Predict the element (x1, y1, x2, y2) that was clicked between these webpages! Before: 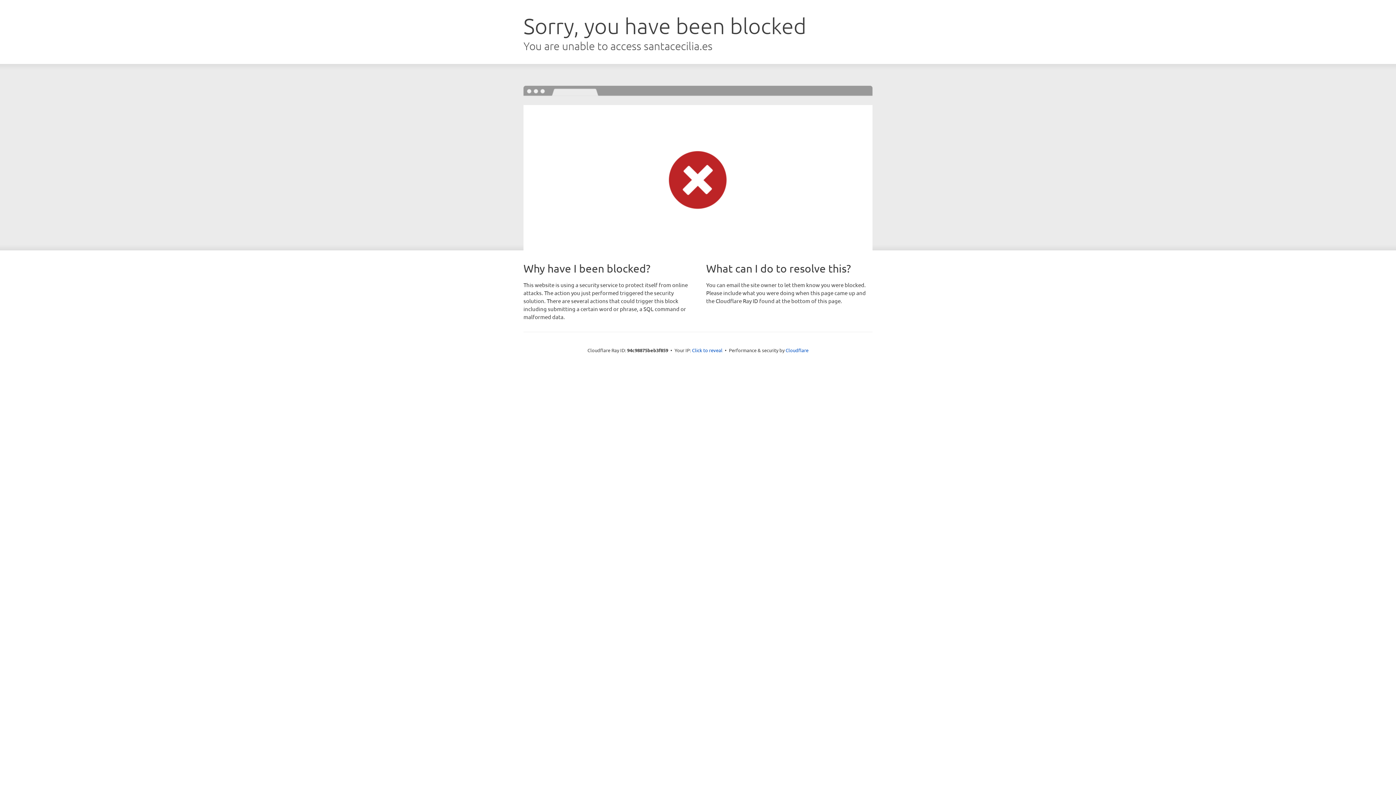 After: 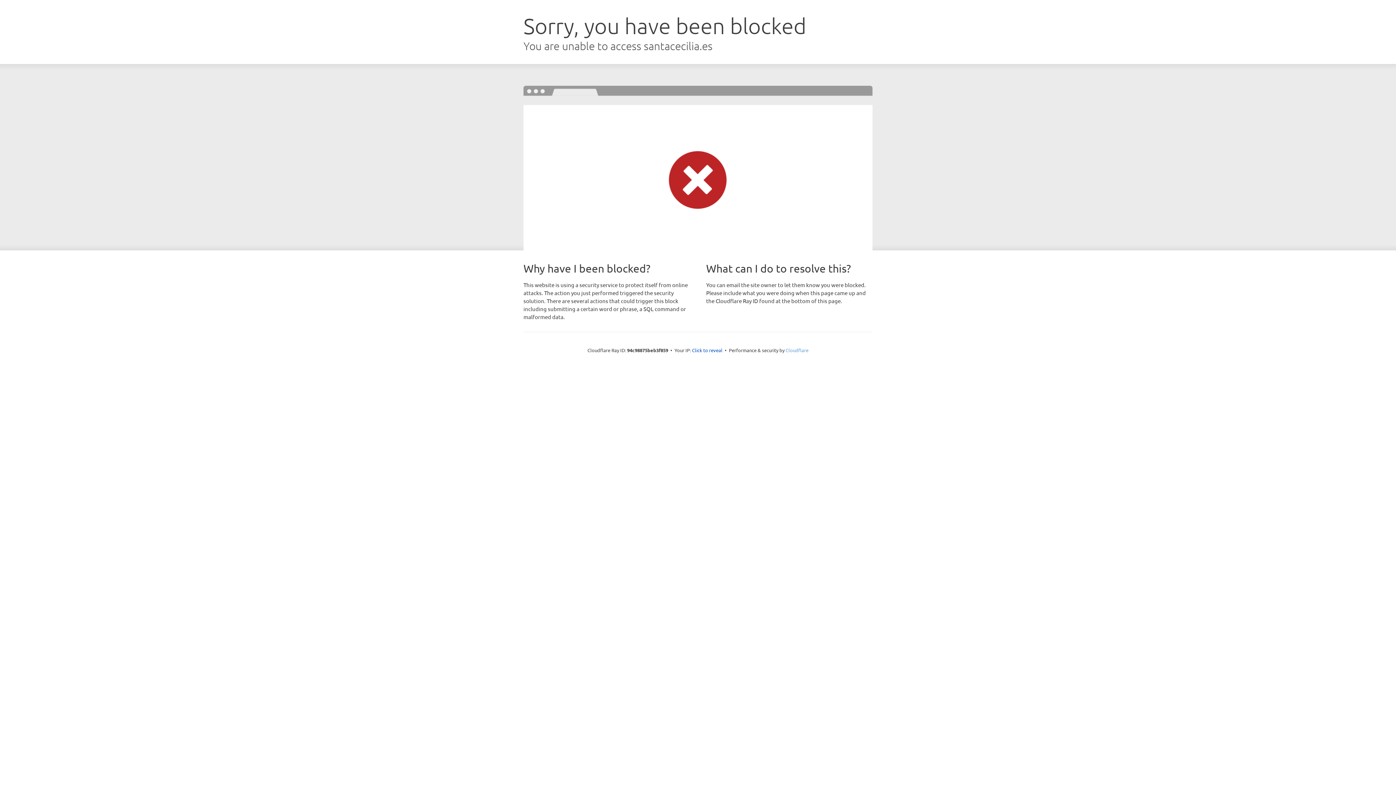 Action: bbox: (785, 347, 808, 353) label: Cloudflare